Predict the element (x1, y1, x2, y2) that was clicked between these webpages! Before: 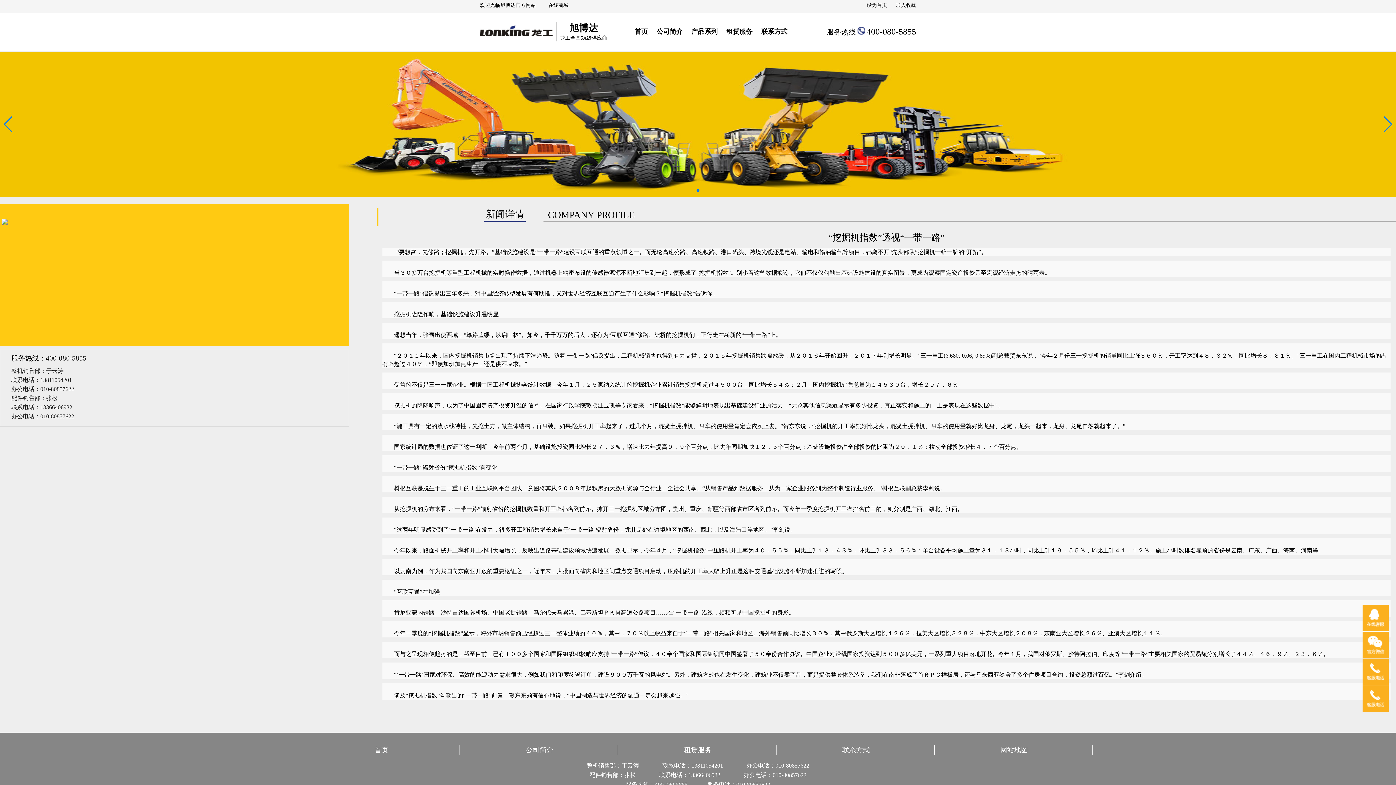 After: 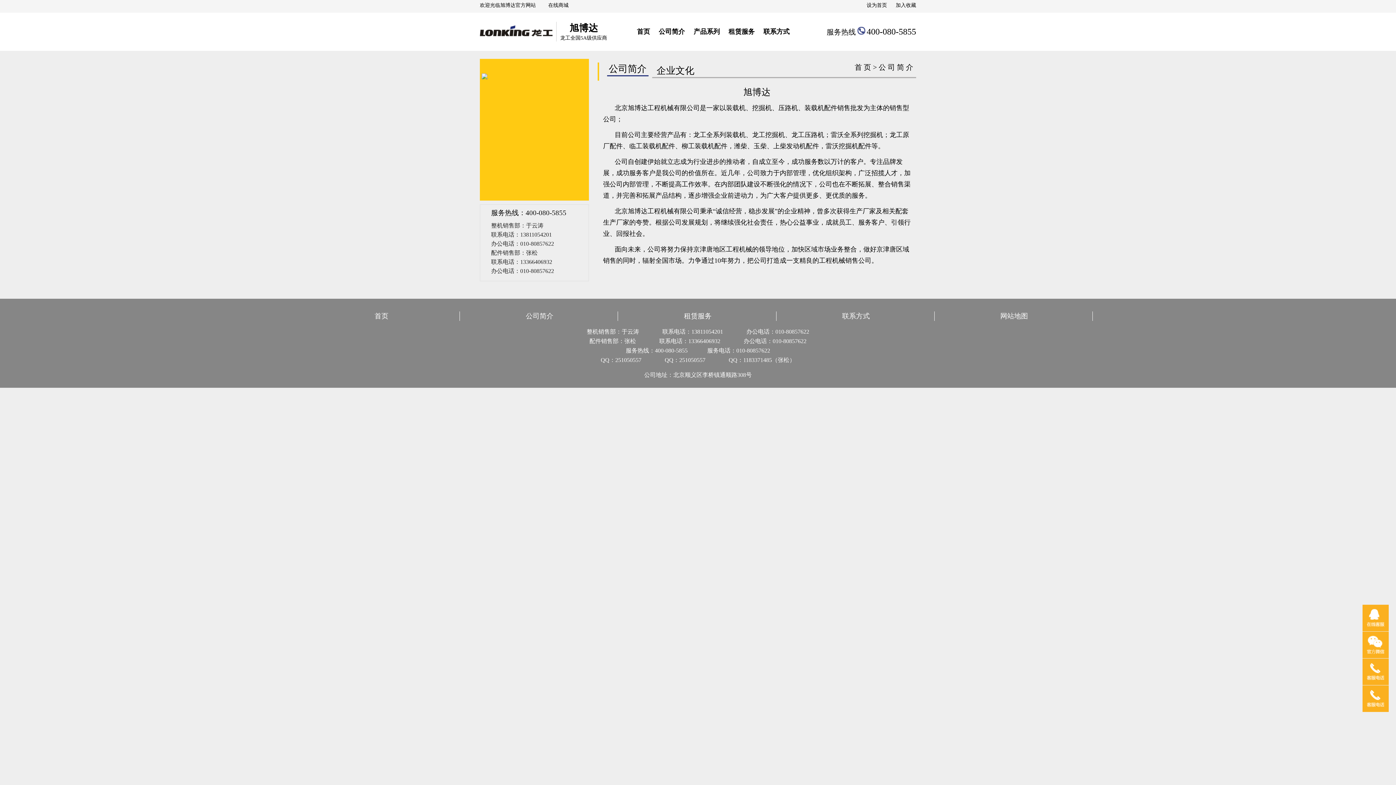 Action: bbox: (653, 28, 688, 34) label: 公司简介 